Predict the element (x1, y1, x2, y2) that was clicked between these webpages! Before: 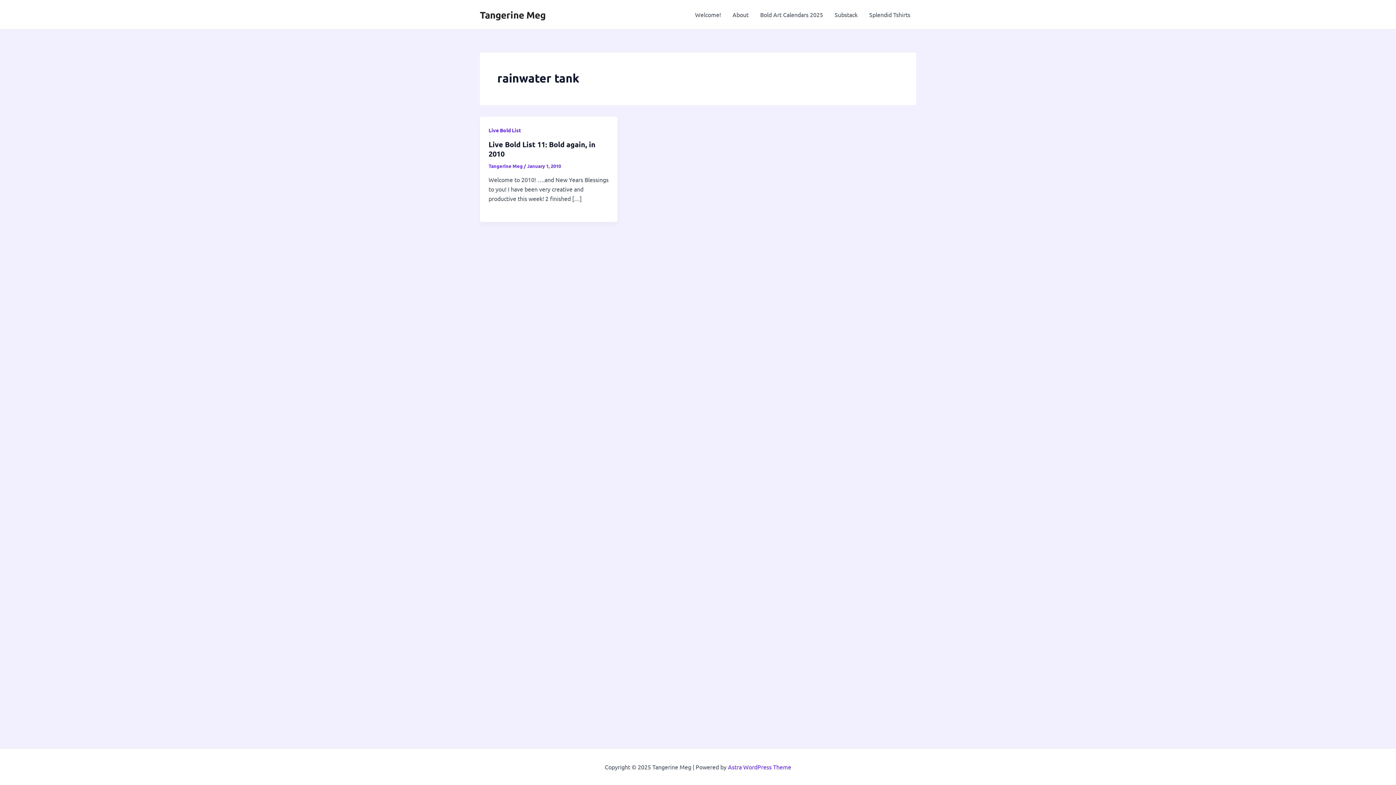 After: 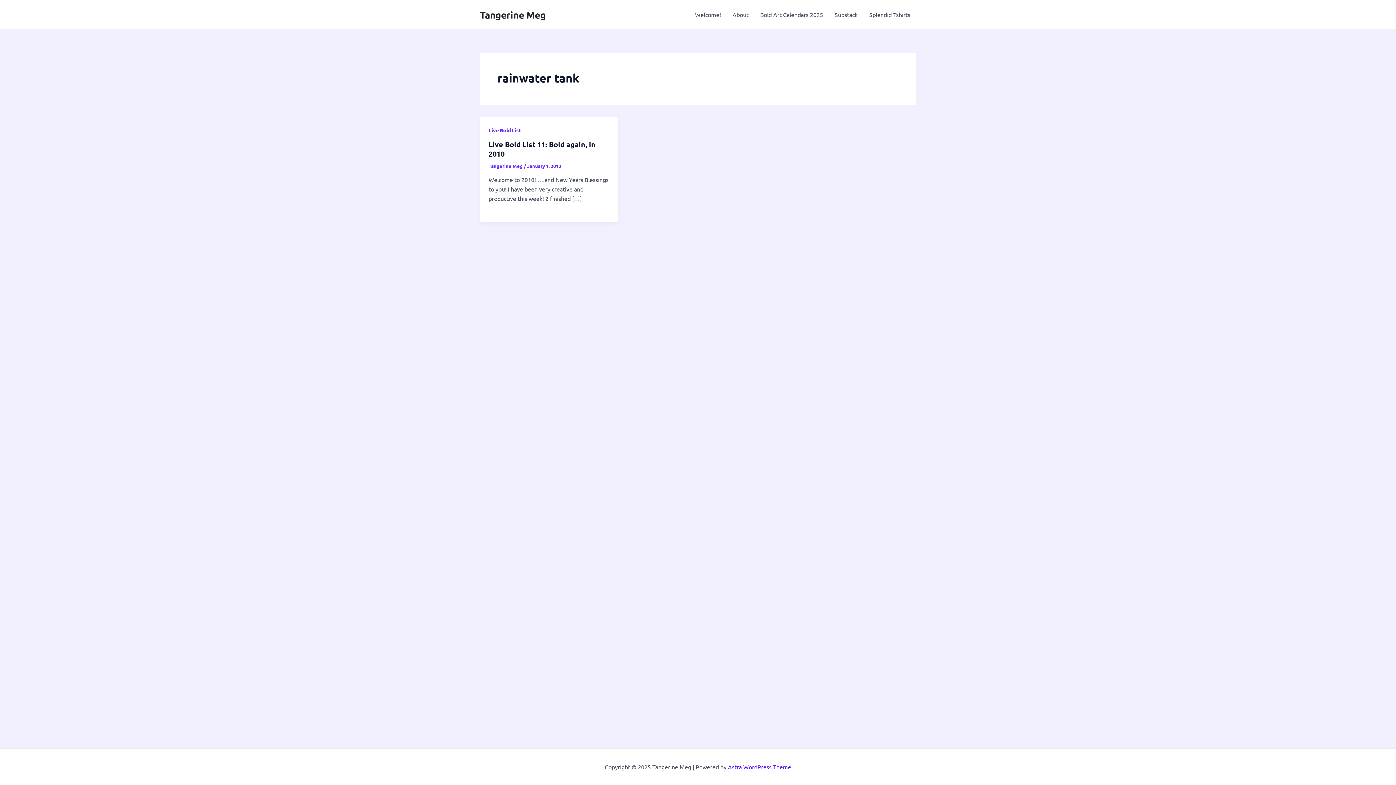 Action: label: Astra WordPress Theme bbox: (728, 763, 791, 770)